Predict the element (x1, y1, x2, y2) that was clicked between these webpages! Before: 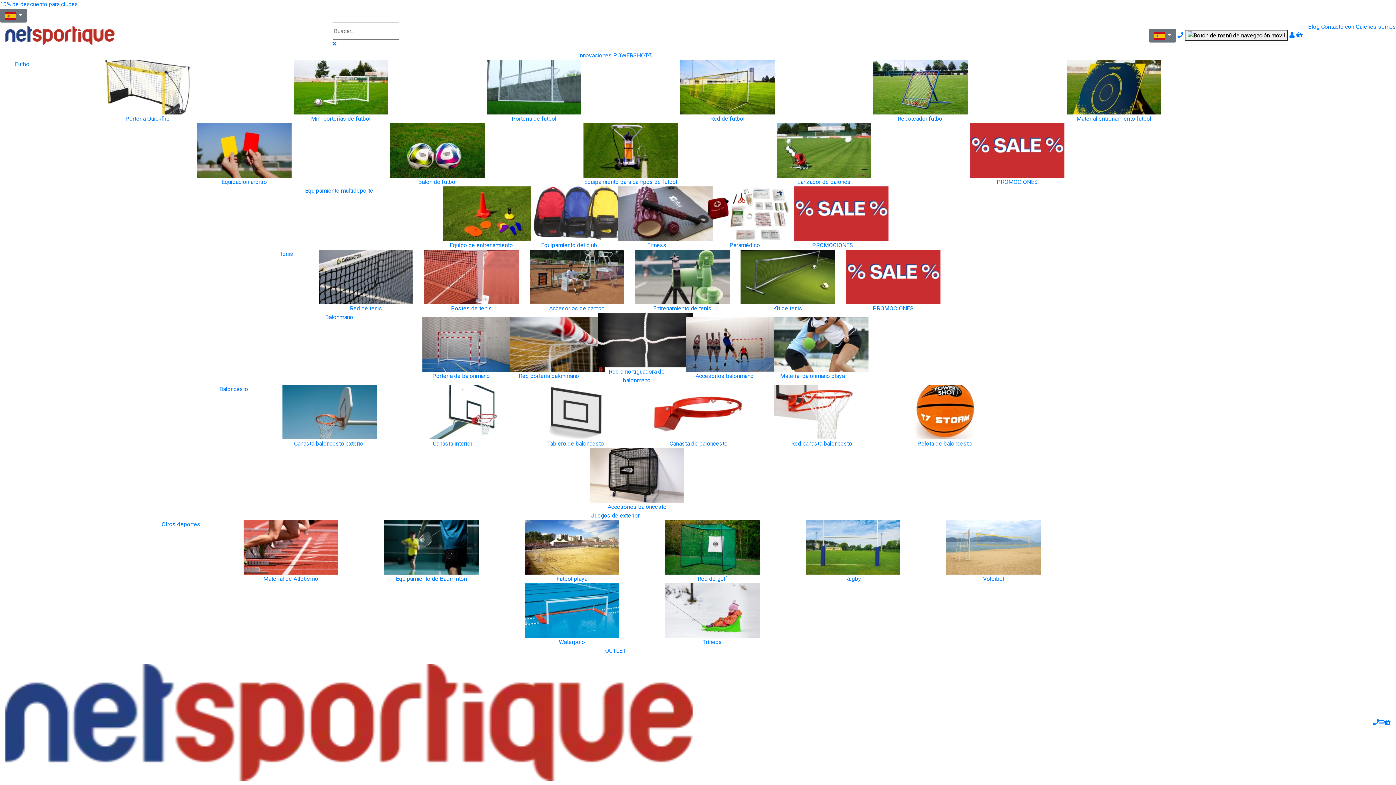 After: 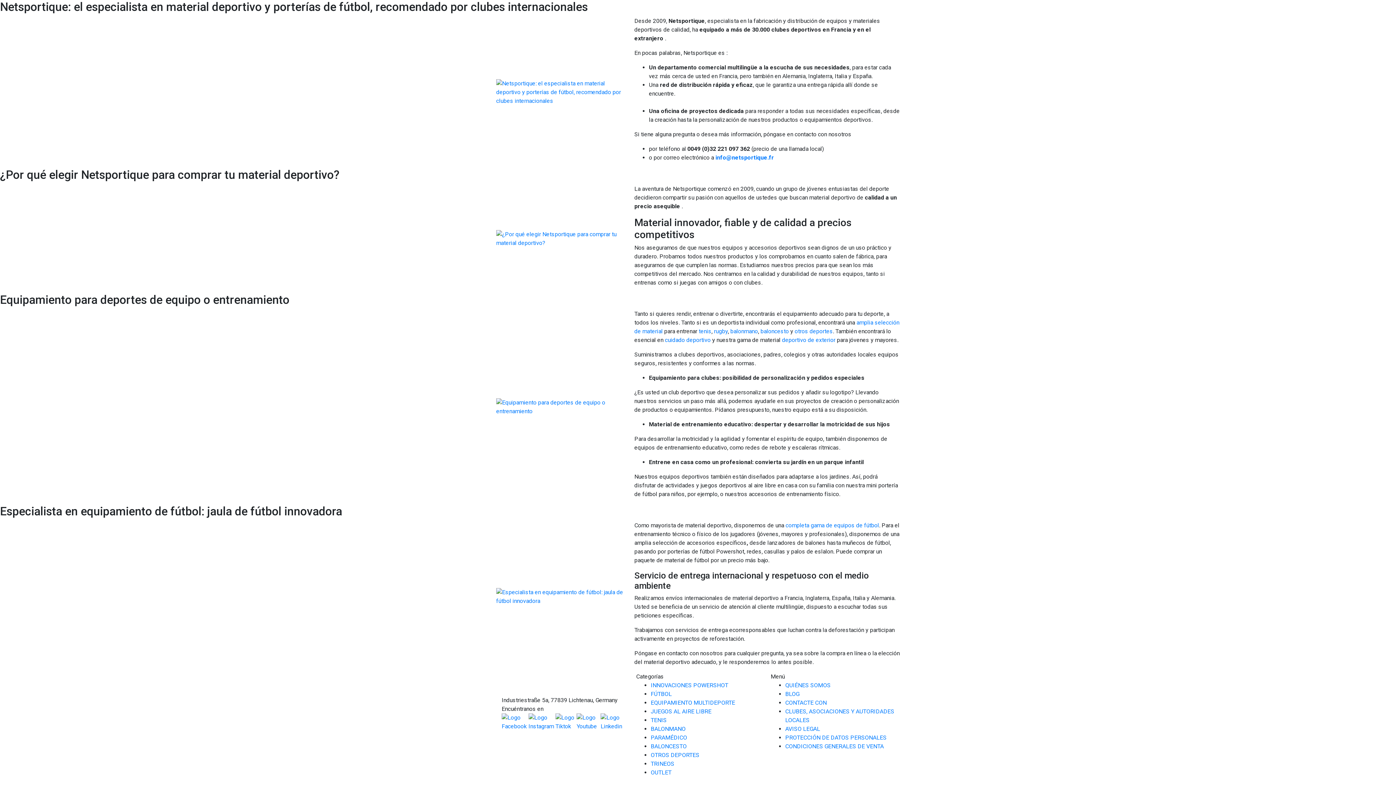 Action: label: Quiénes somos bbox: (1356, 23, 1396, 30)